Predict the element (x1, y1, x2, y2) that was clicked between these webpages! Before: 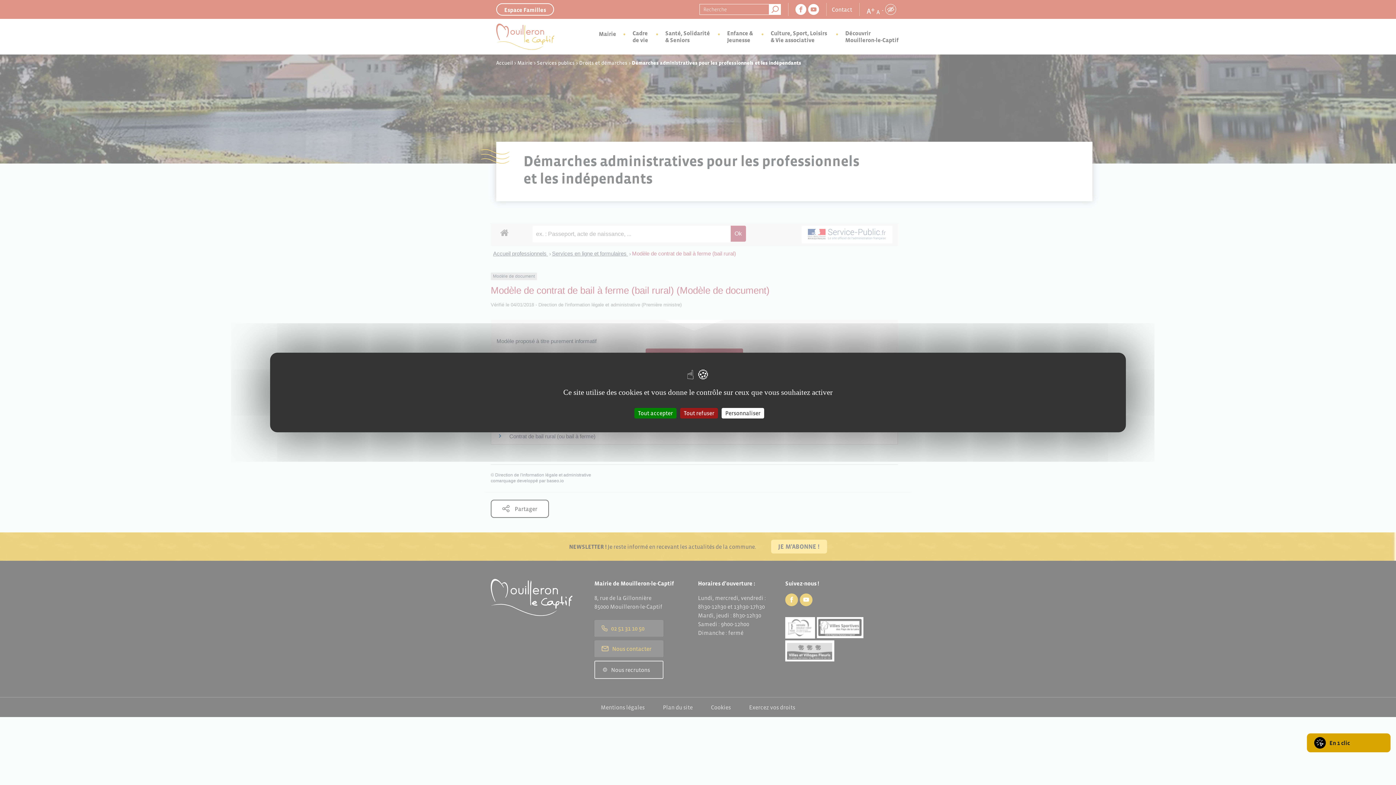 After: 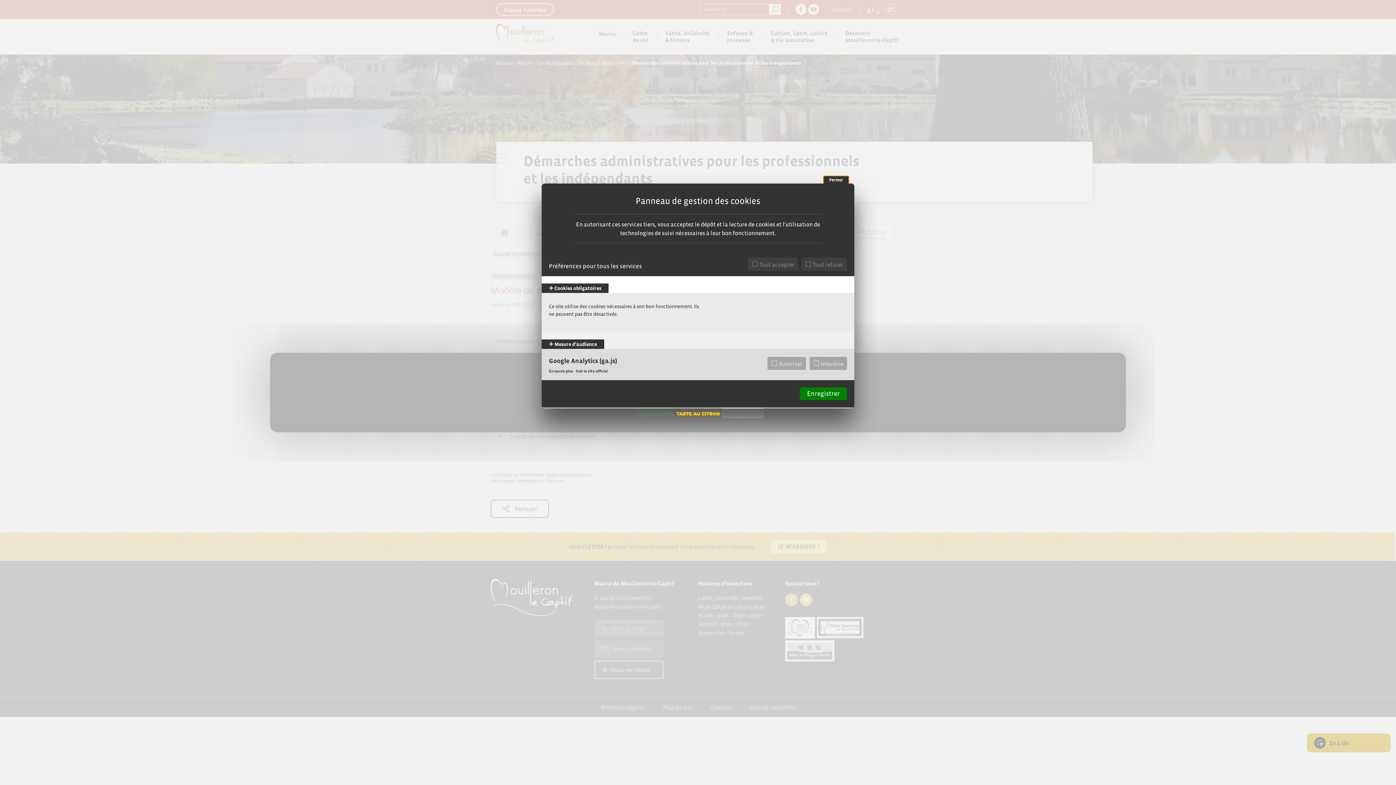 Action: label: Personnaliser (fenêtre modale) bbox: (721, 408, 764, 418)